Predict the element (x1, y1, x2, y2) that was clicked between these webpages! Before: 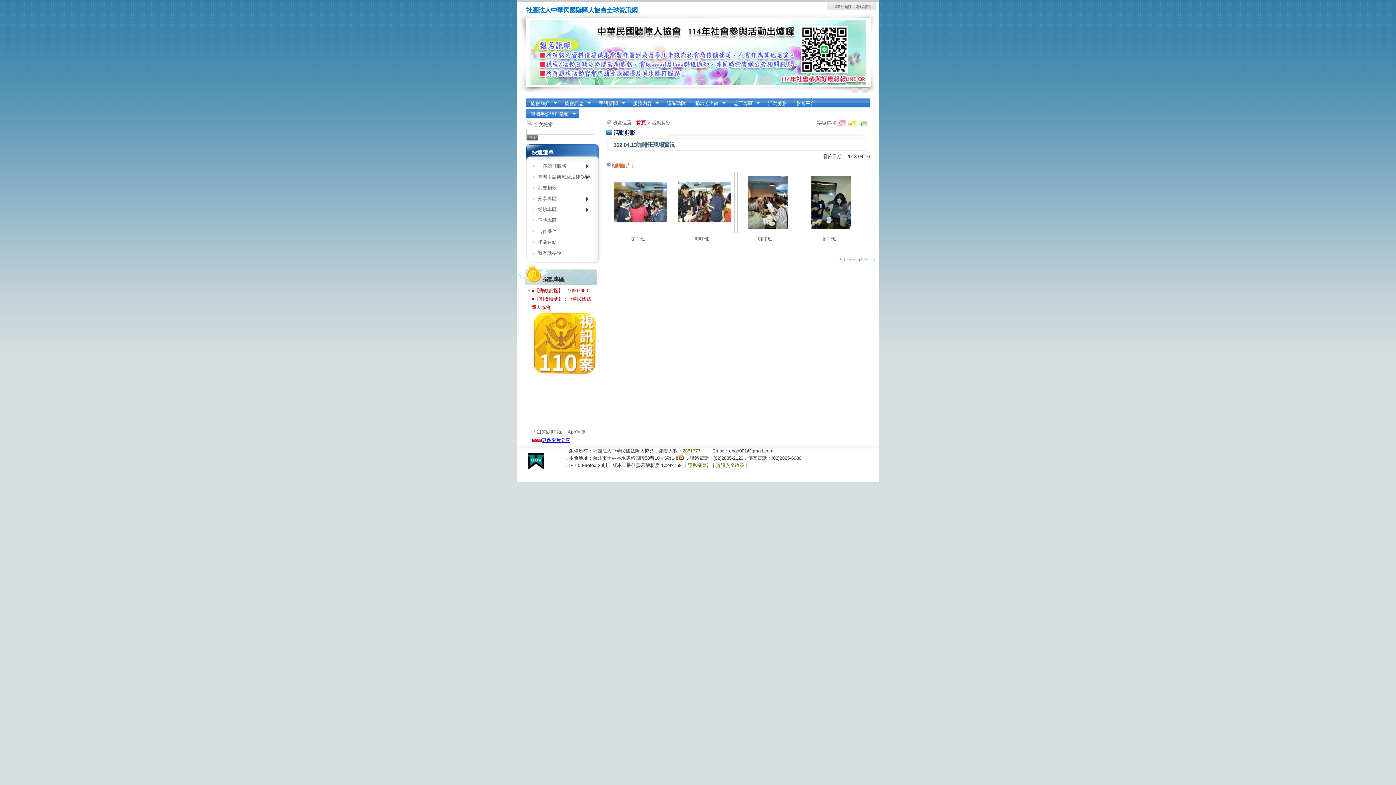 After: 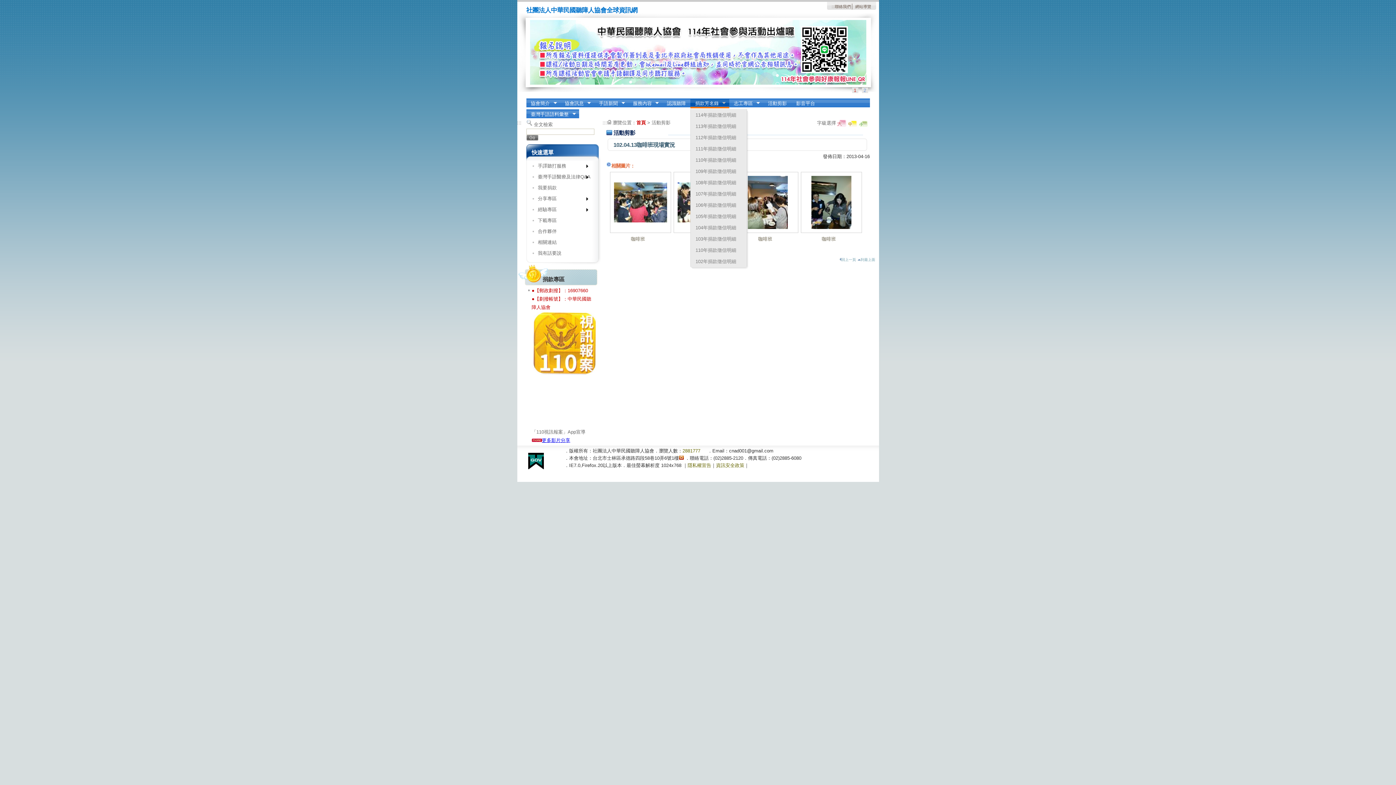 Action: label: 捐款芳名錄
» bbox: (690, 97, 729, 109)